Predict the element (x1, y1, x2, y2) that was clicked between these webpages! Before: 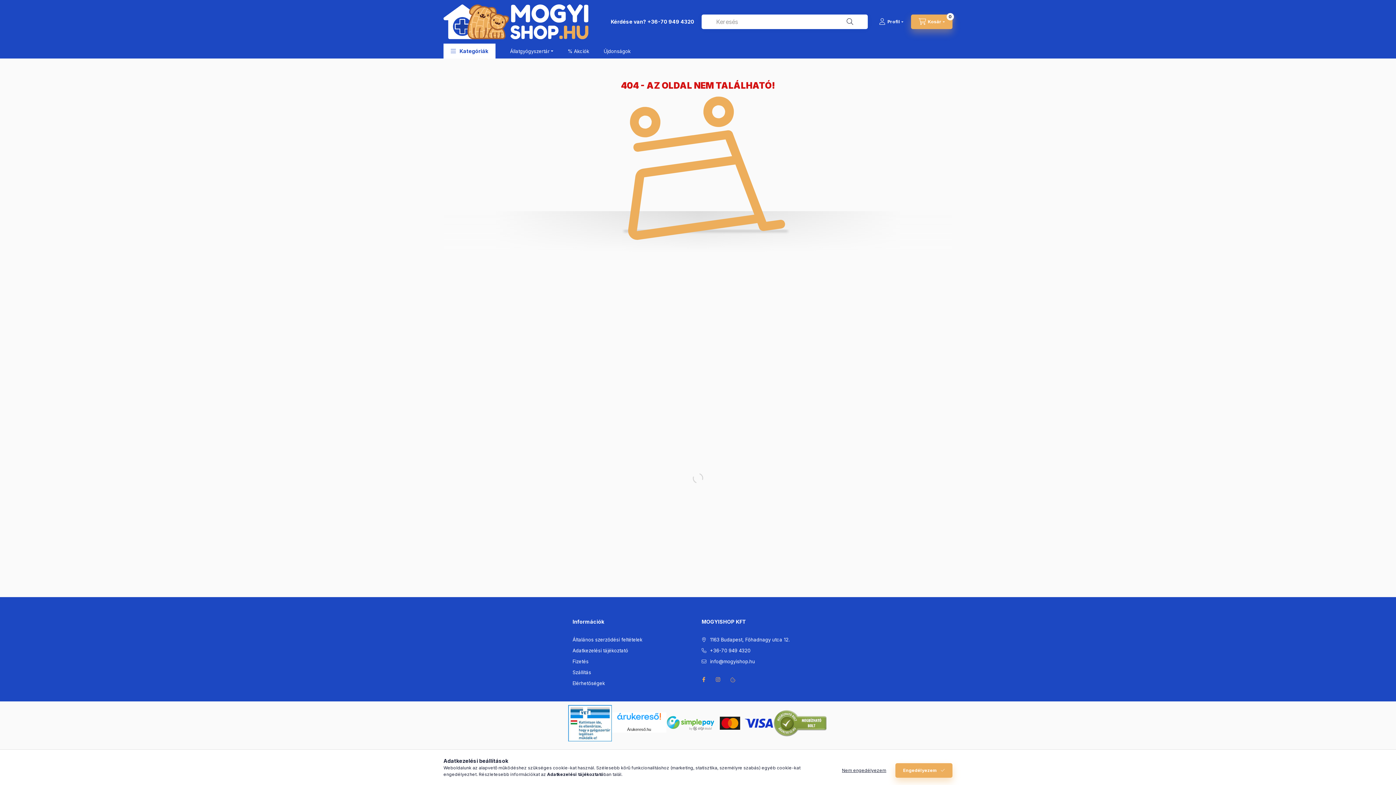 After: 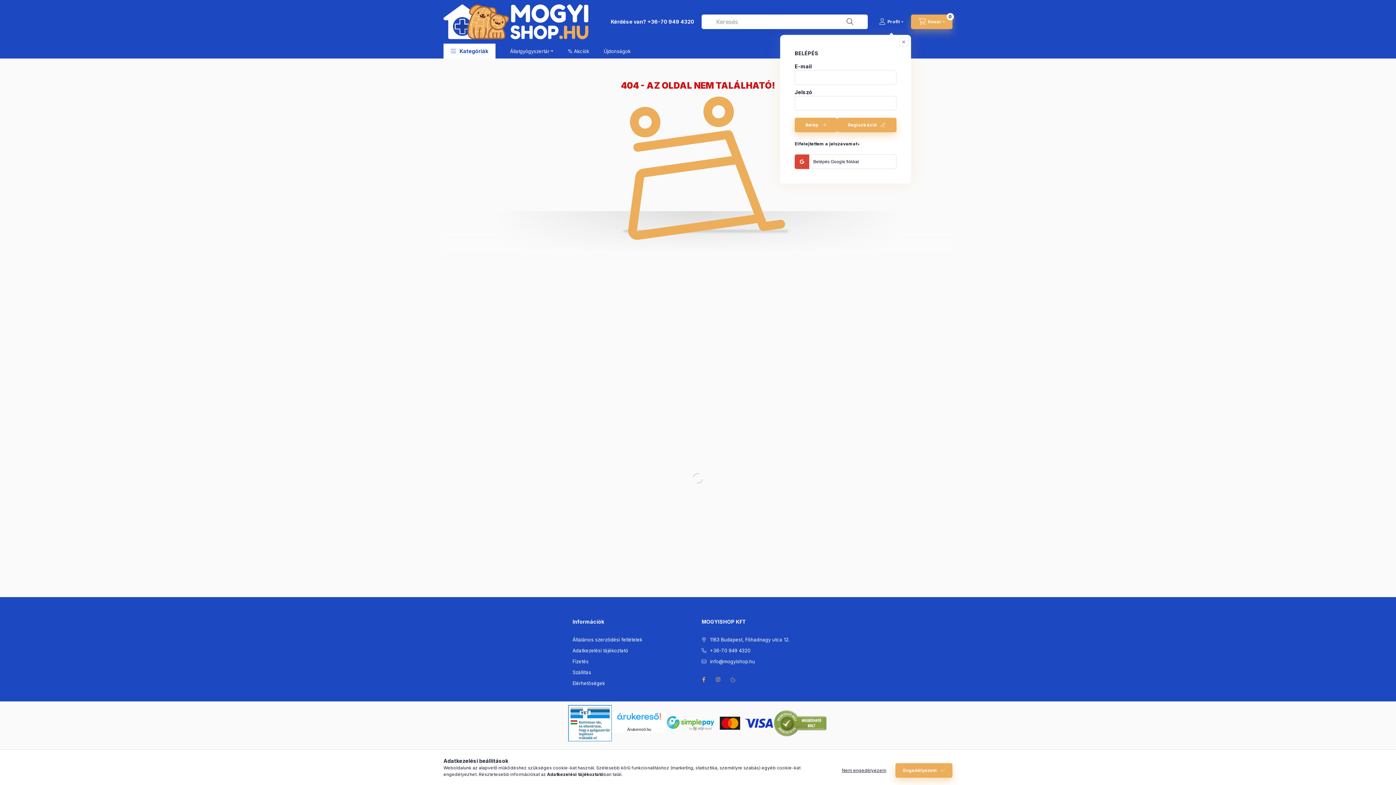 Action: label: profile button bbox: (871, 14, 911, 29)